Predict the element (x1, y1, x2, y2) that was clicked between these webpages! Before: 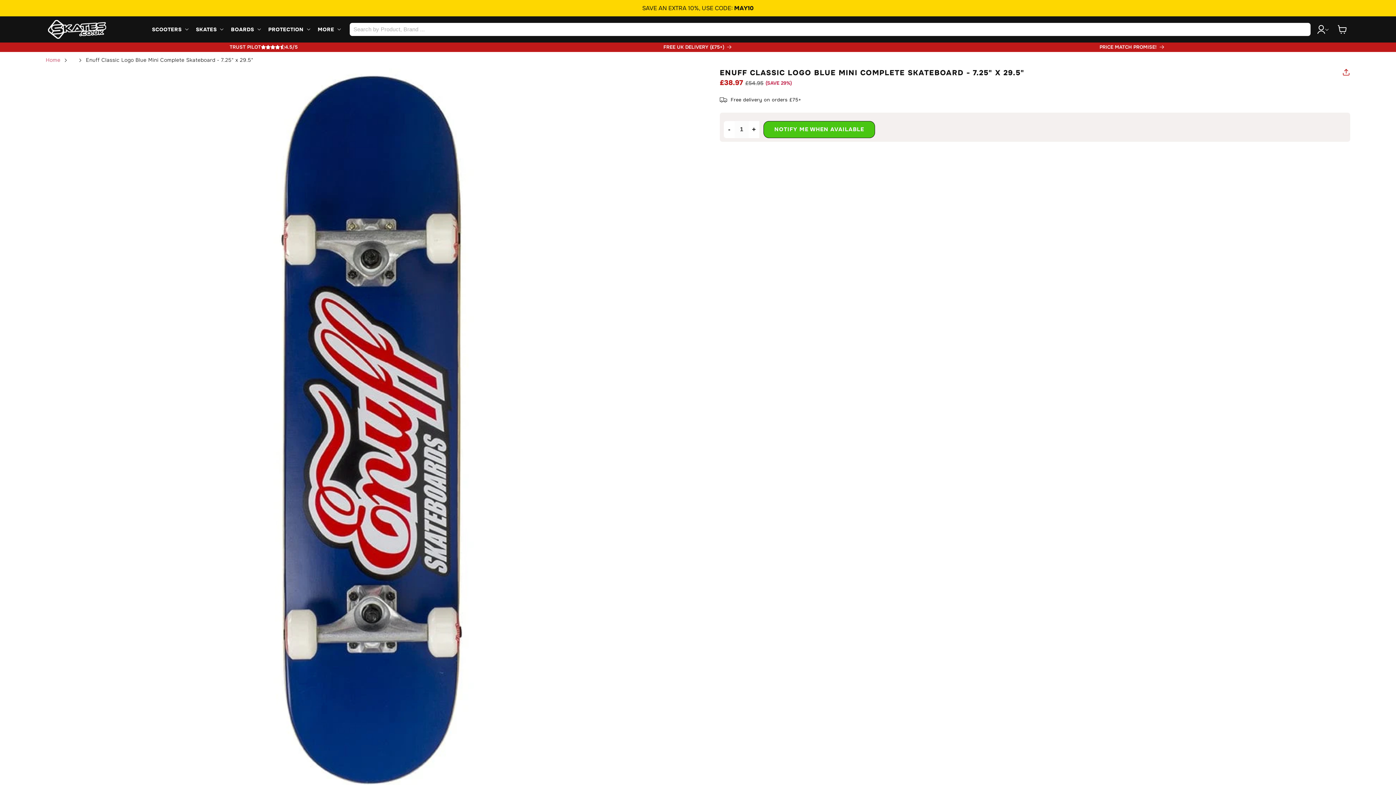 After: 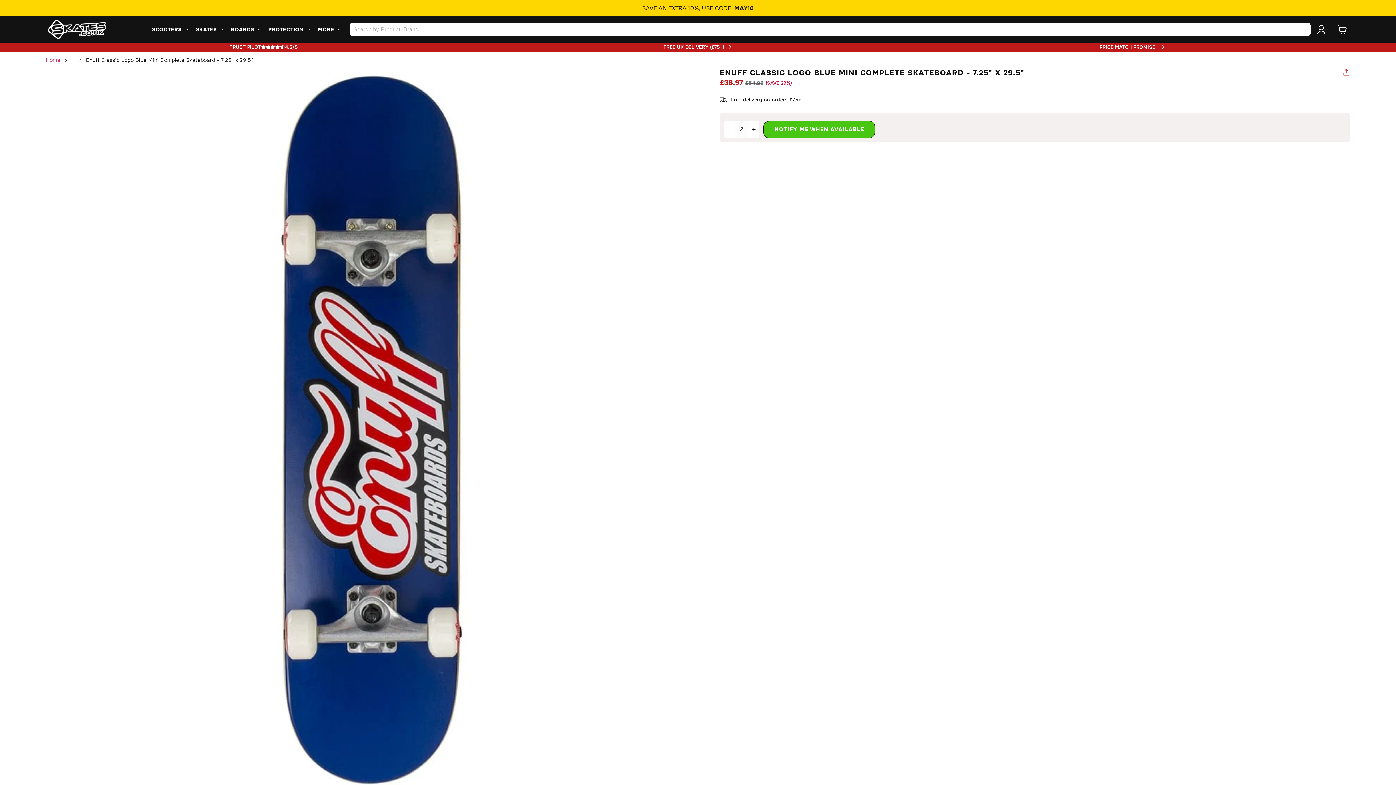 Action: label: Increase quantity for Enuff Classic Logo Blue Mini Complete Skateboard - 7.25&quot; x 29.5&quot;
+ bbox: (748, 120, 759, 138)